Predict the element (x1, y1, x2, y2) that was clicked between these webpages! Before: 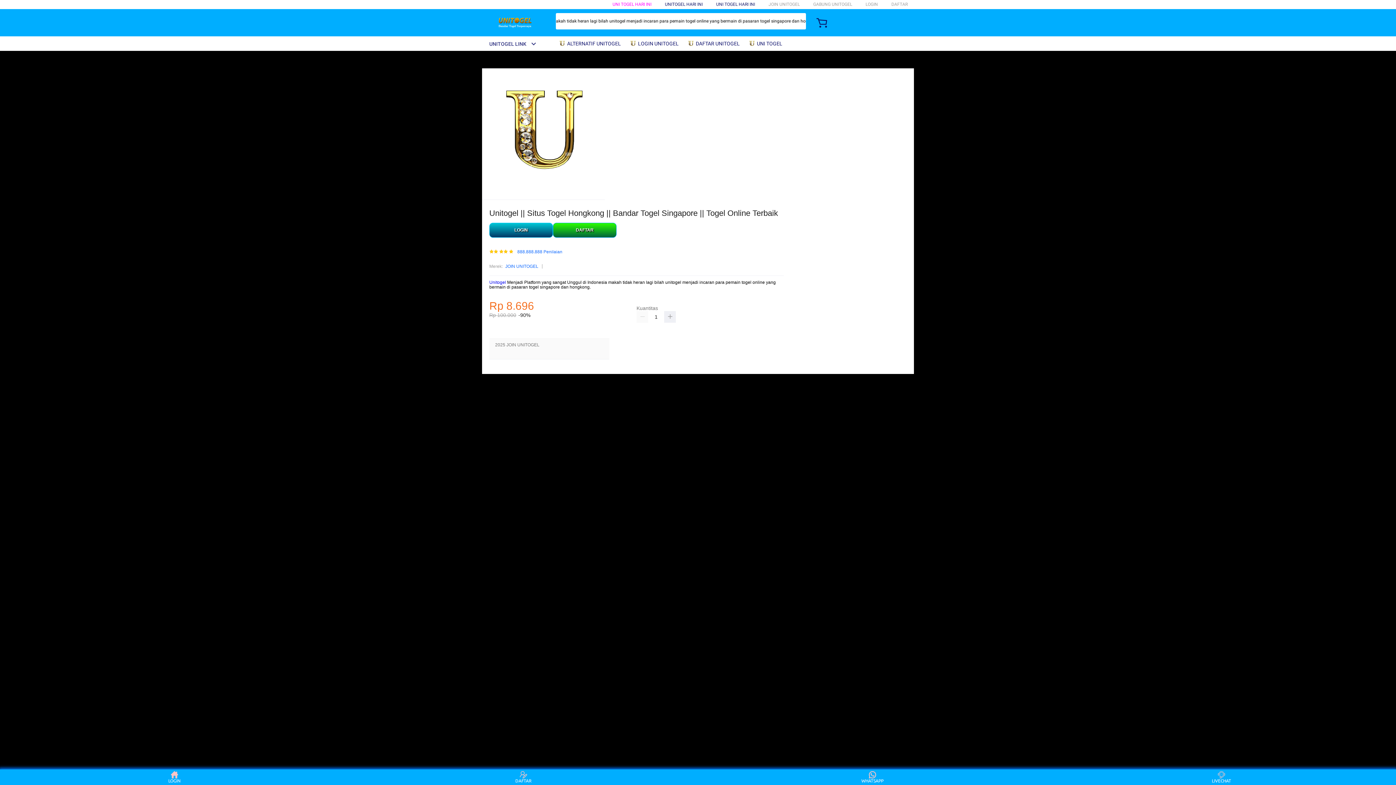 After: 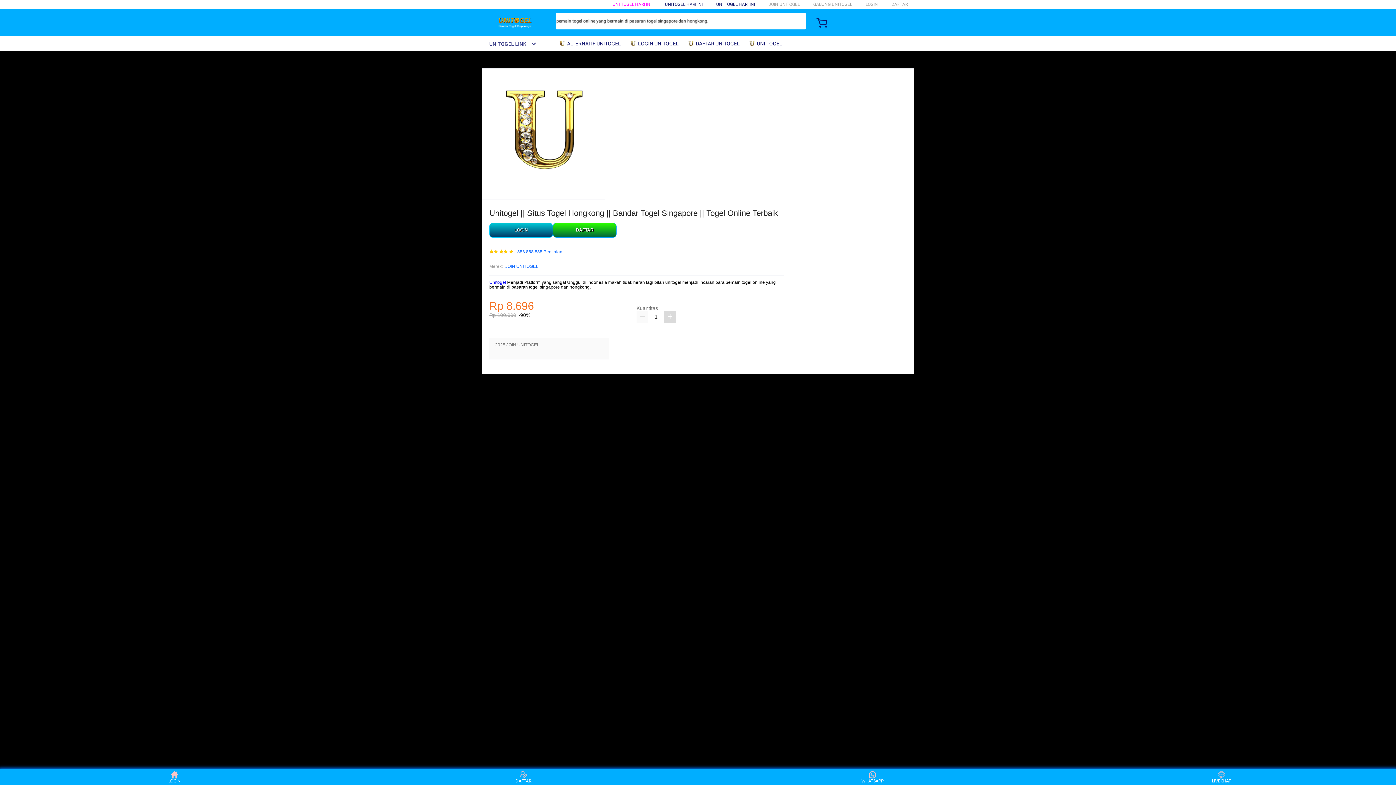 Action: bbox: (664, 311, 676, 323)